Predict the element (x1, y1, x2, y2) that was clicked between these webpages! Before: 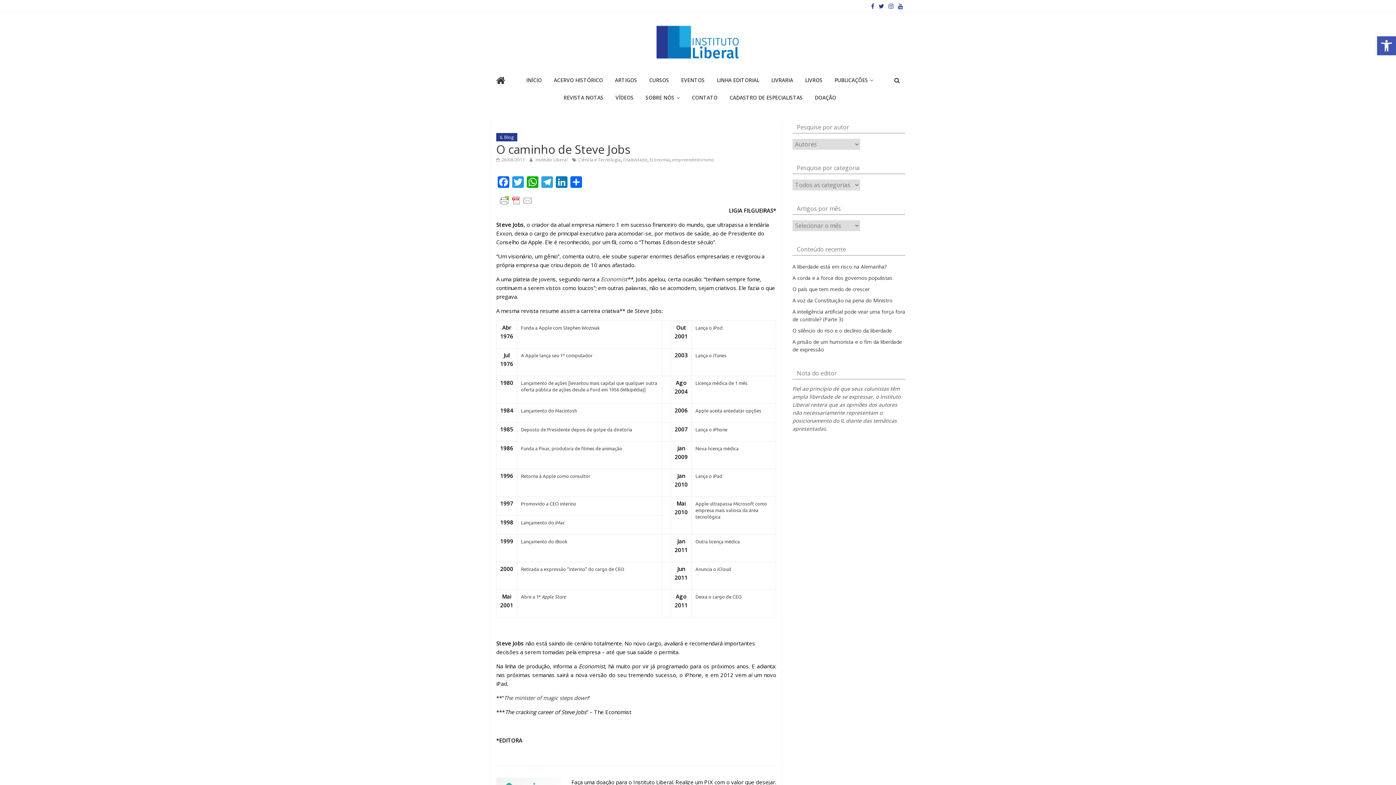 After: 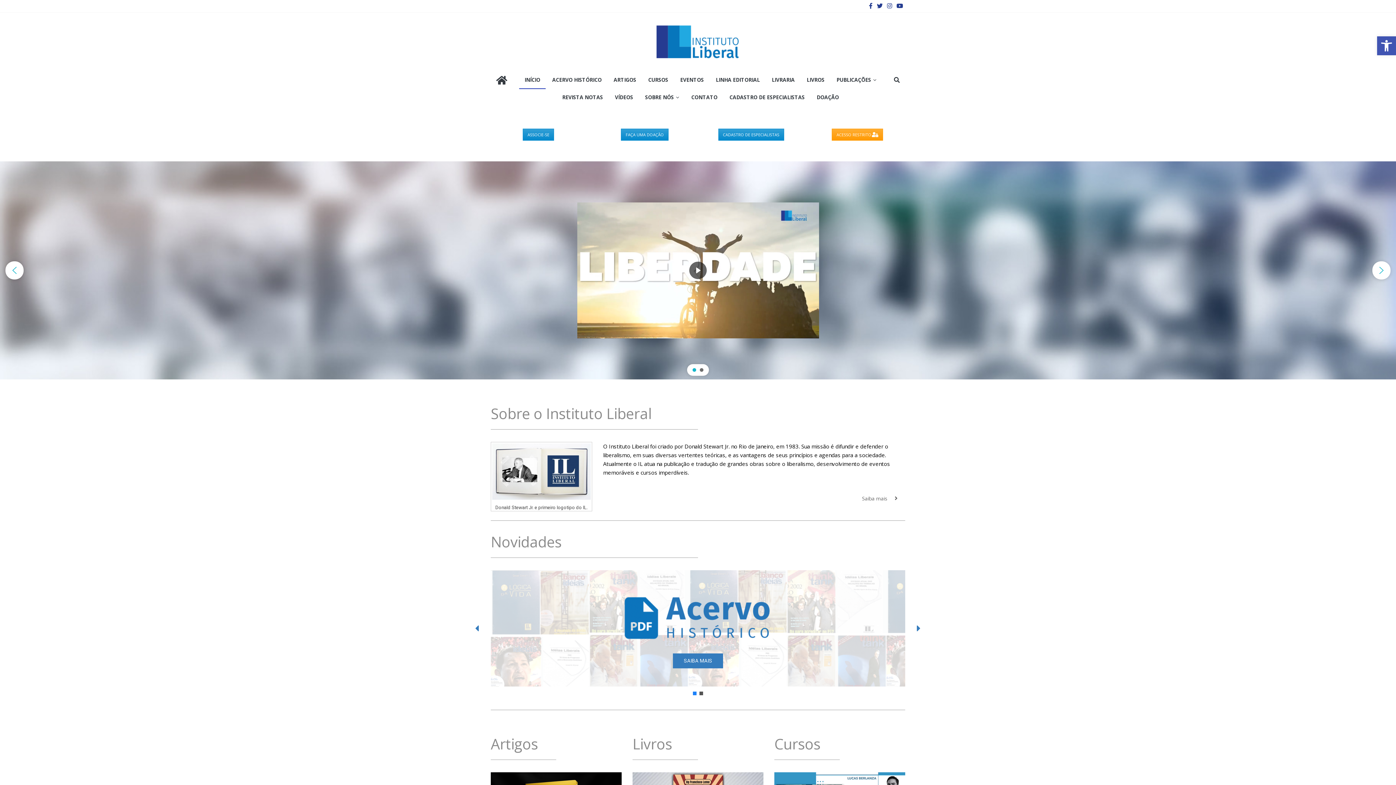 Action: bbox: (642, 23, 754, 30)